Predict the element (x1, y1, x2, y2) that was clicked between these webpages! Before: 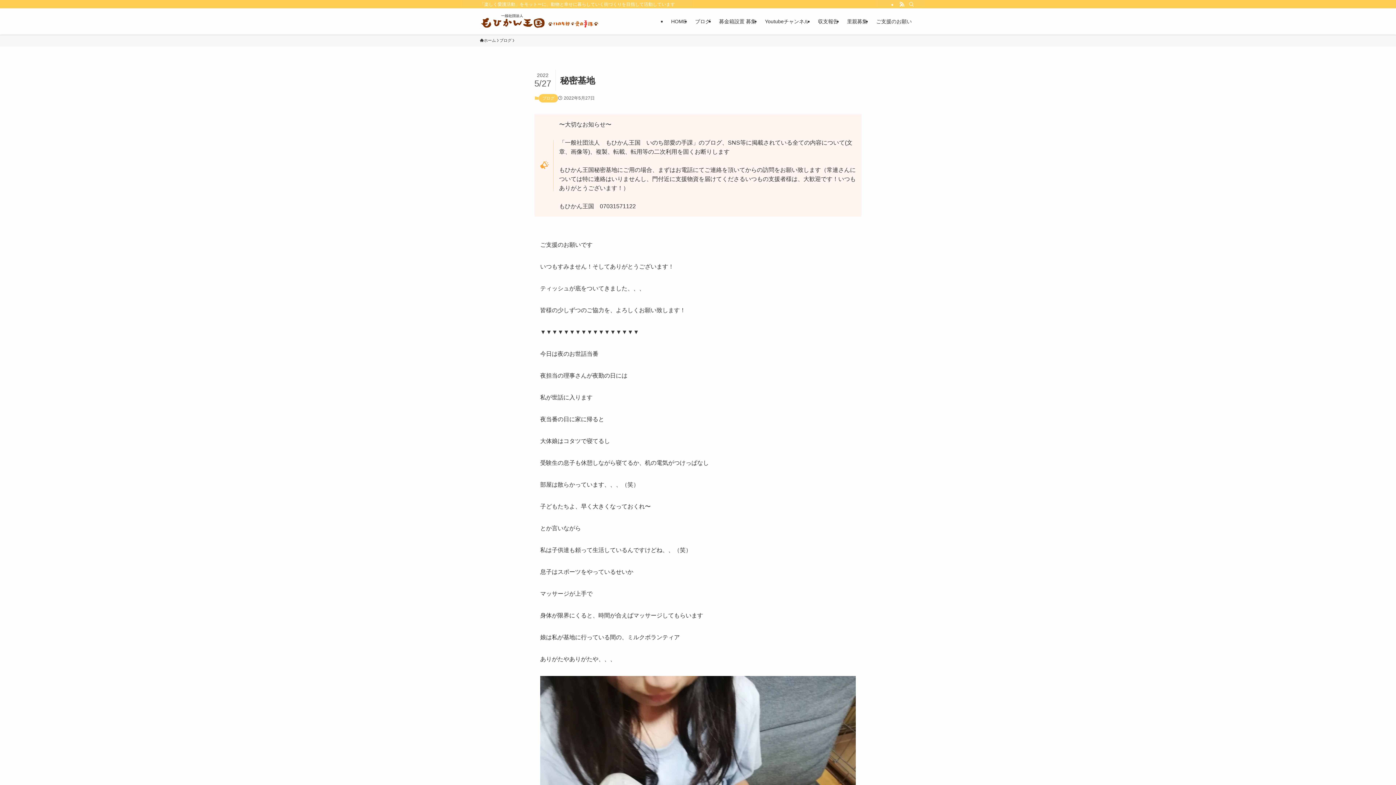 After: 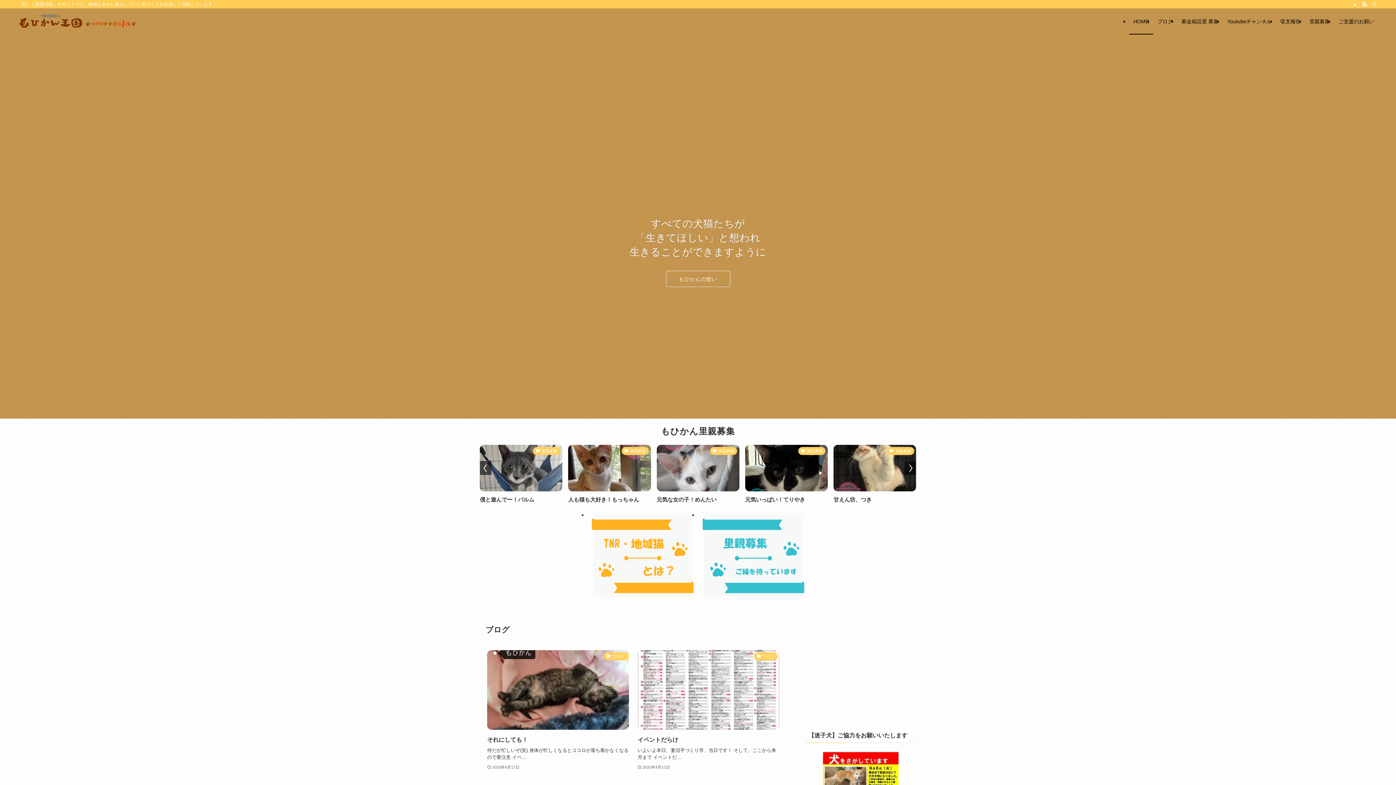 Action: bbox: (480, 14, 598, 28)